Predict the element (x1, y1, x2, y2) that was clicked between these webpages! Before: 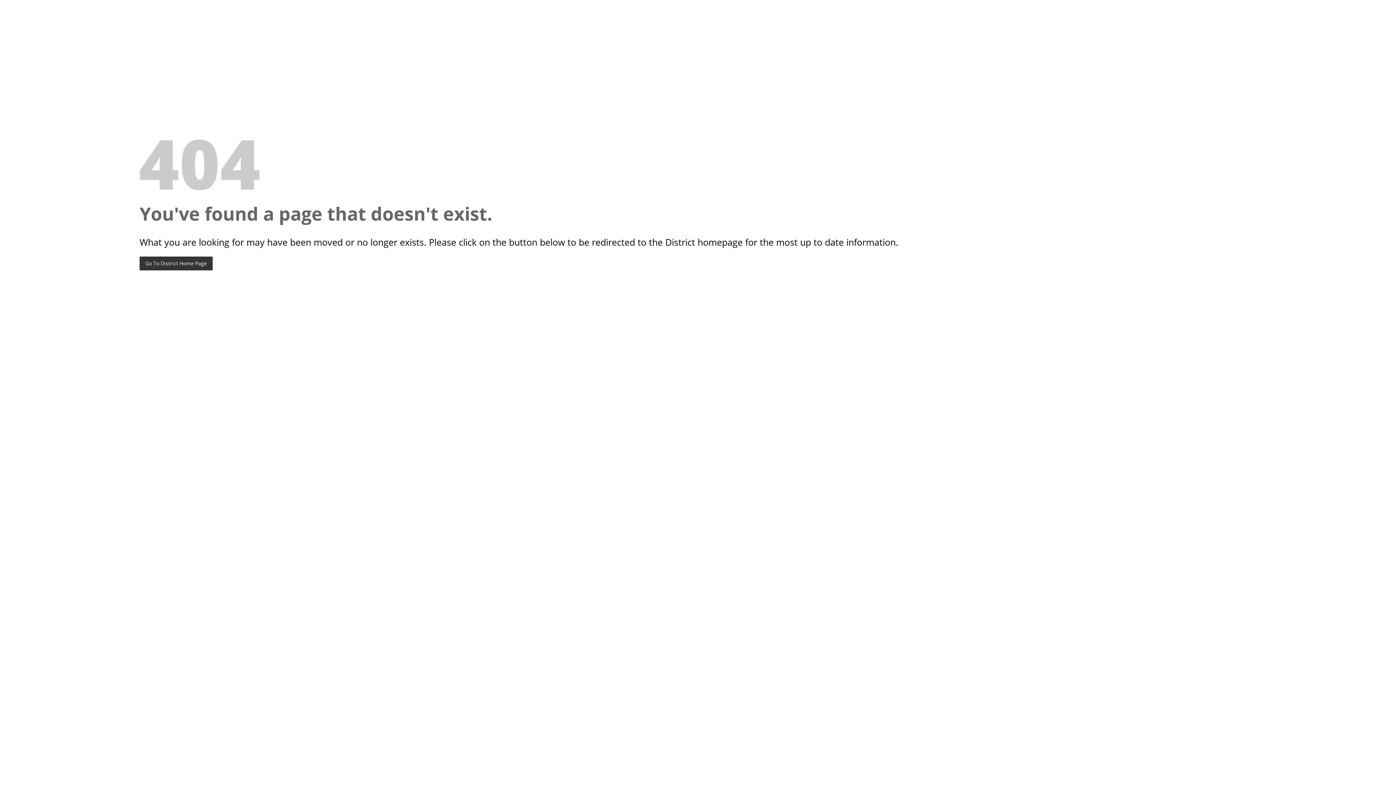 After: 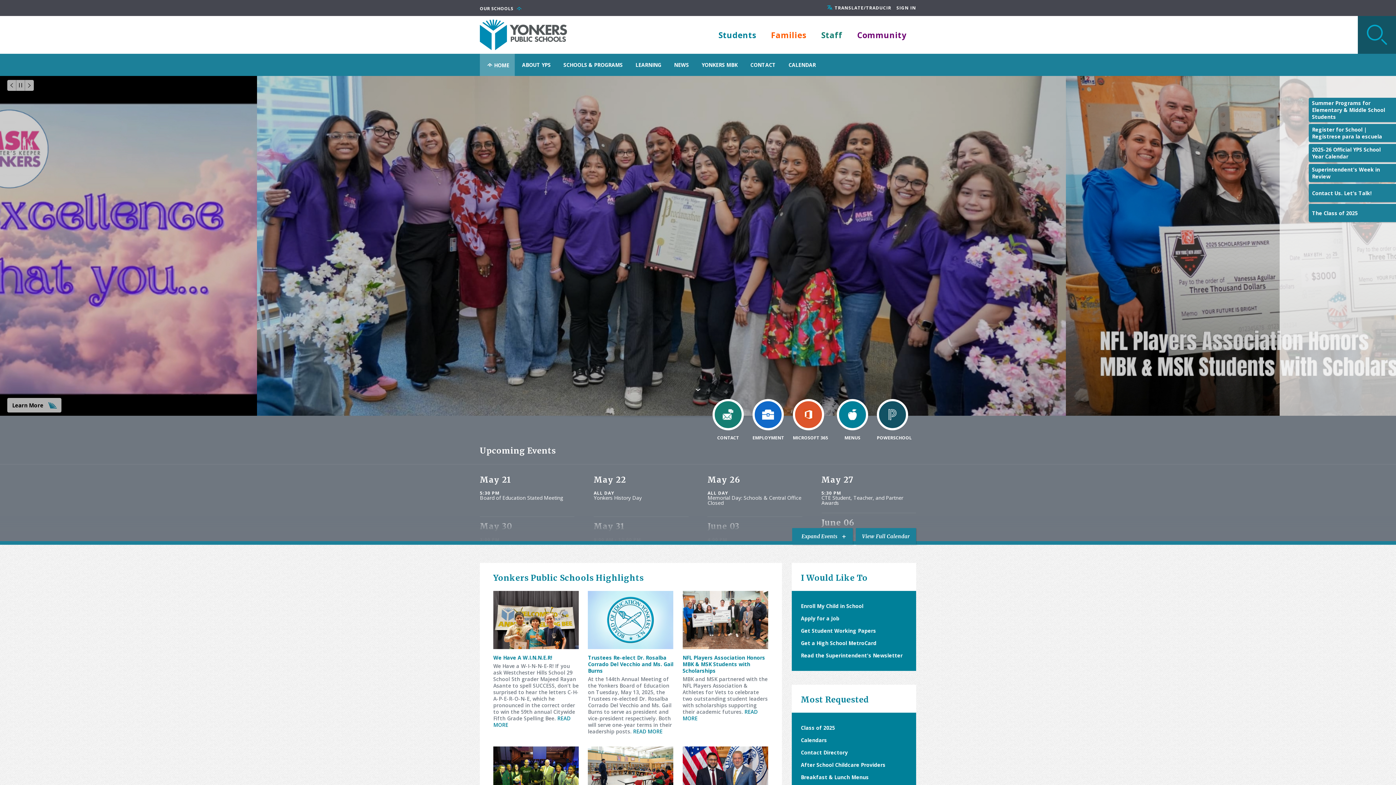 Action: label: Go To District Home Page bbox: (139, 256, 212, 270)